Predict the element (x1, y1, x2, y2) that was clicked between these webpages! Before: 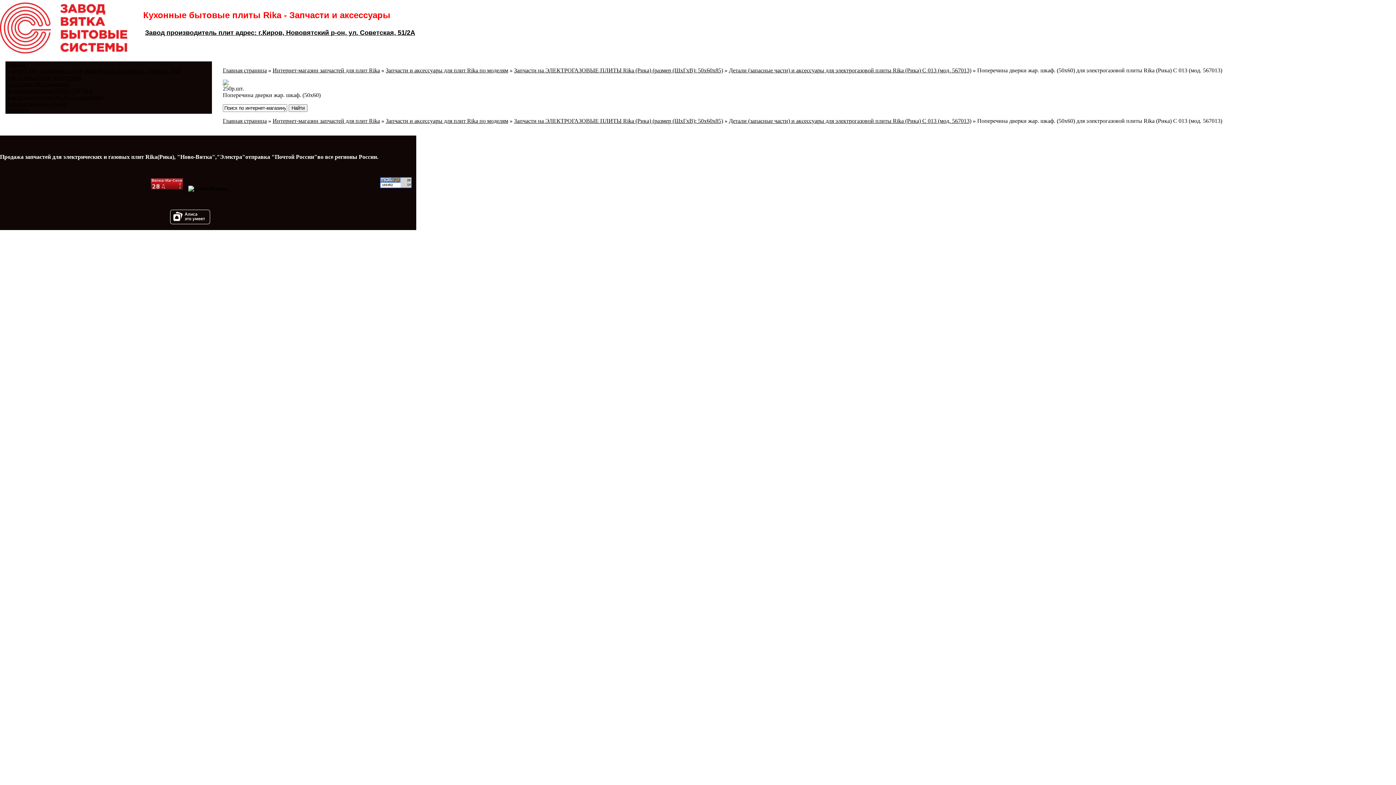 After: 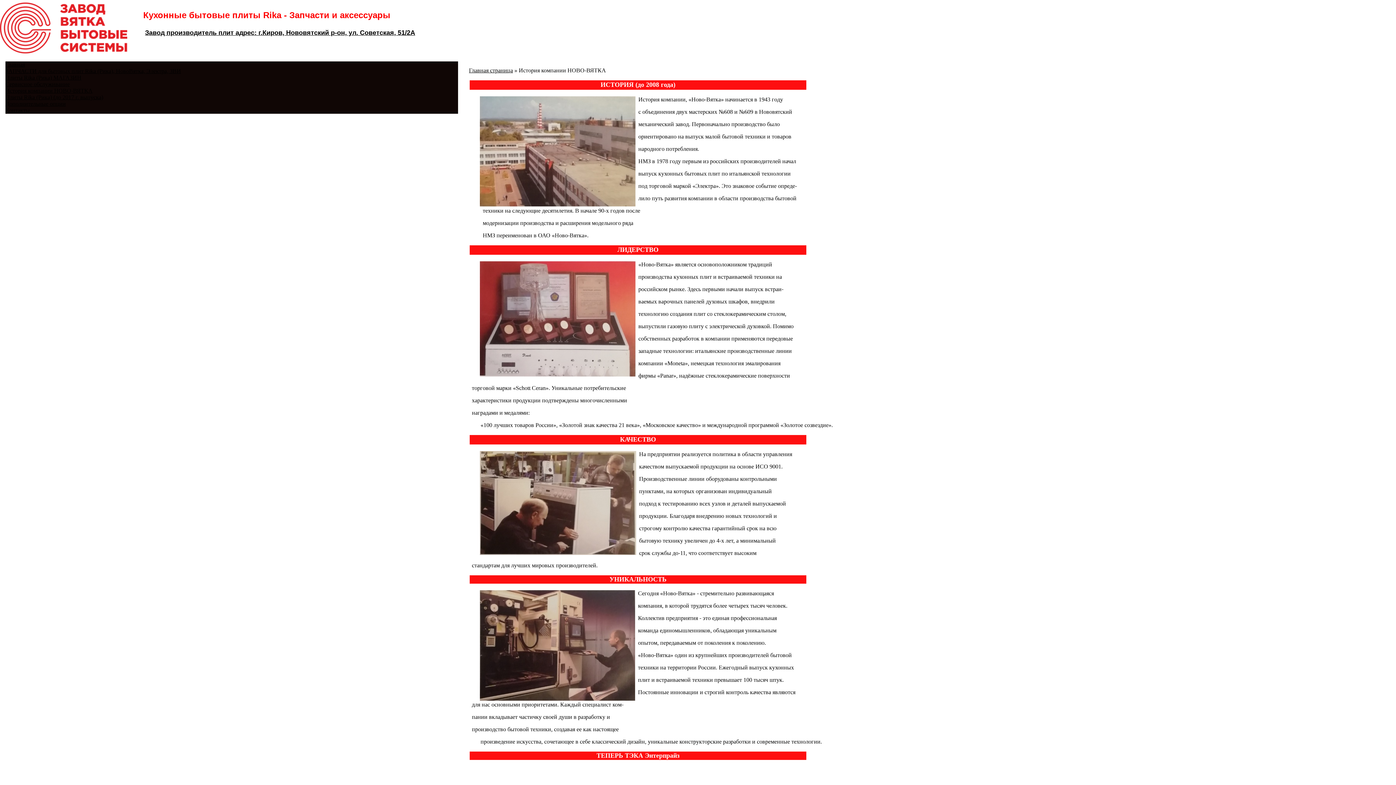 Action: bbox: (5, 87, 92, 93) label: История компании НОВО-ВЯТКА